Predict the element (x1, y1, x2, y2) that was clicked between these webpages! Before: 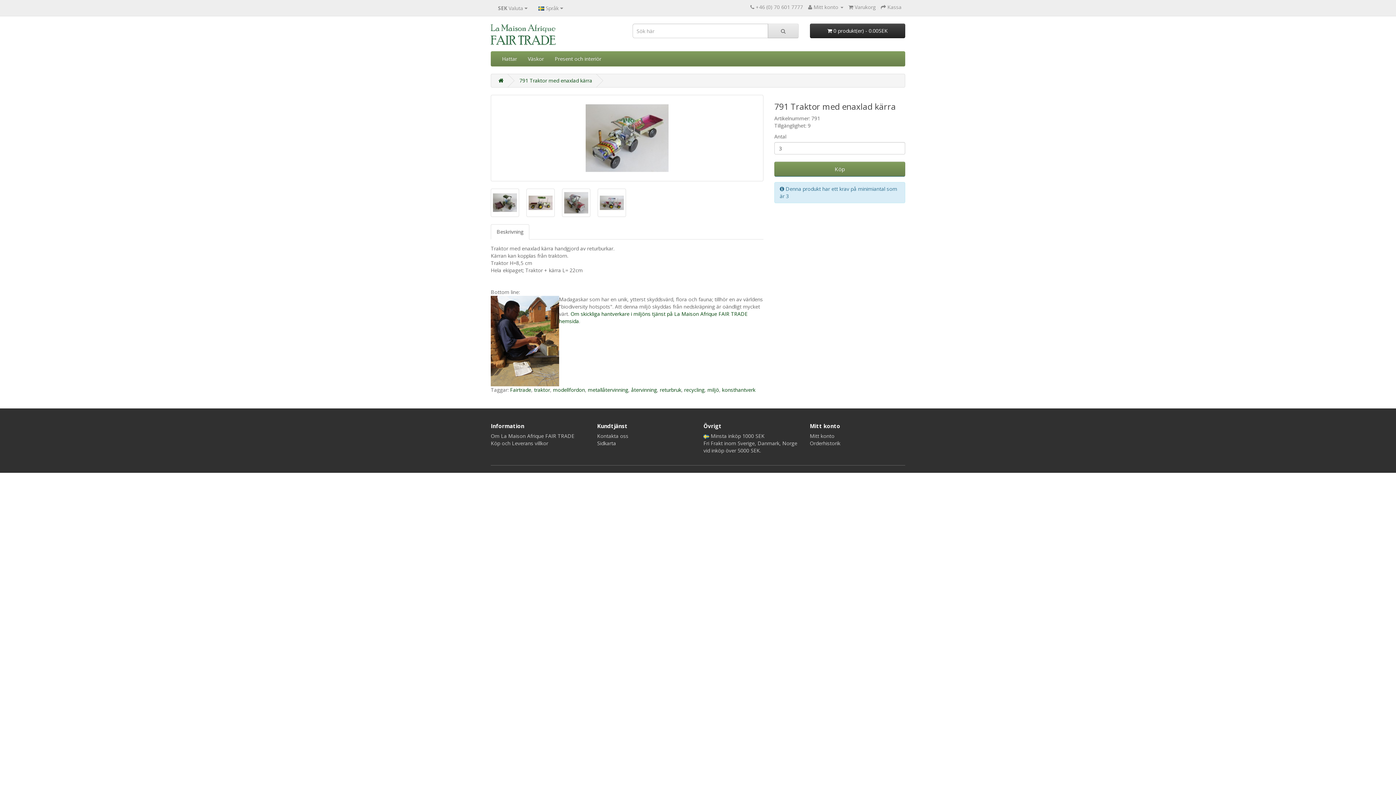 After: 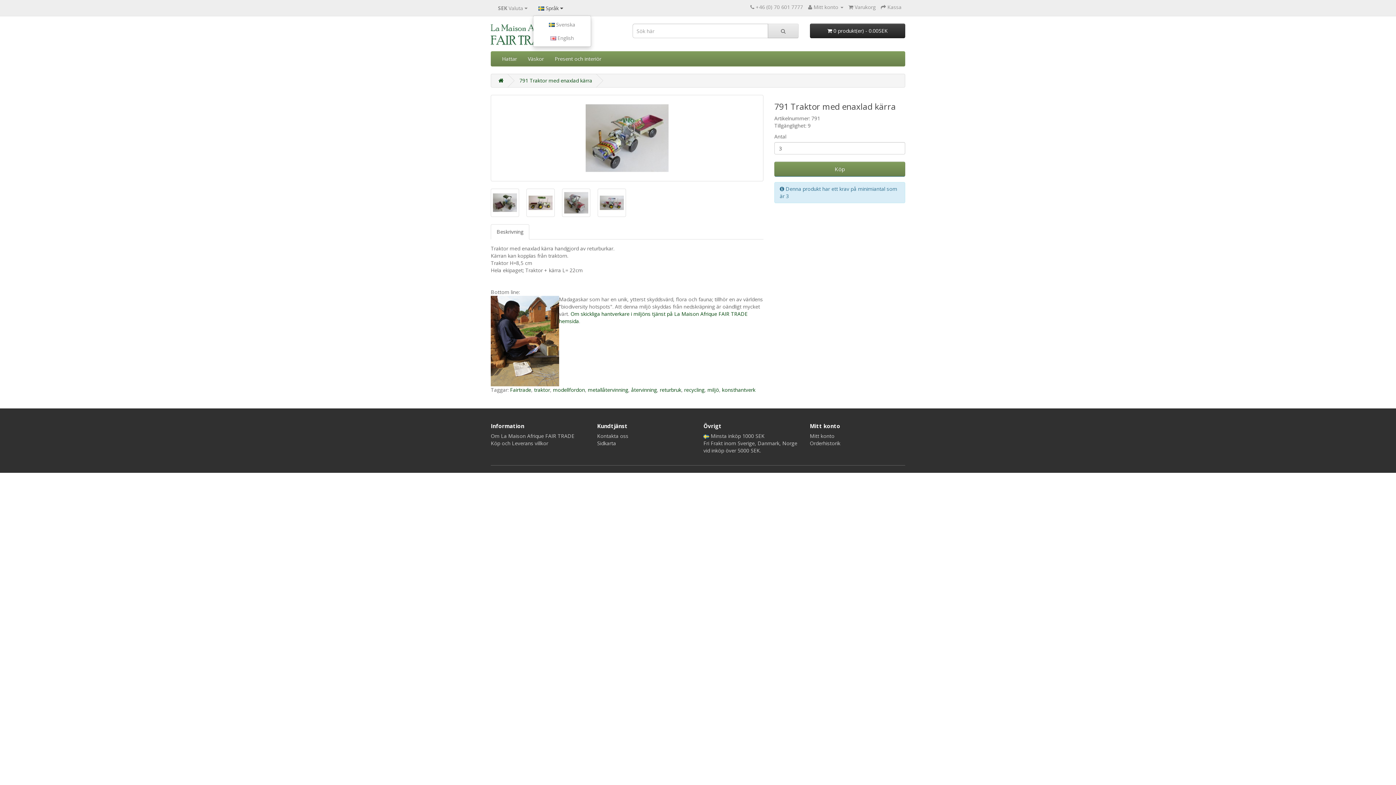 Action: label:  Språk  bbox: (533, 1, 568, 14)